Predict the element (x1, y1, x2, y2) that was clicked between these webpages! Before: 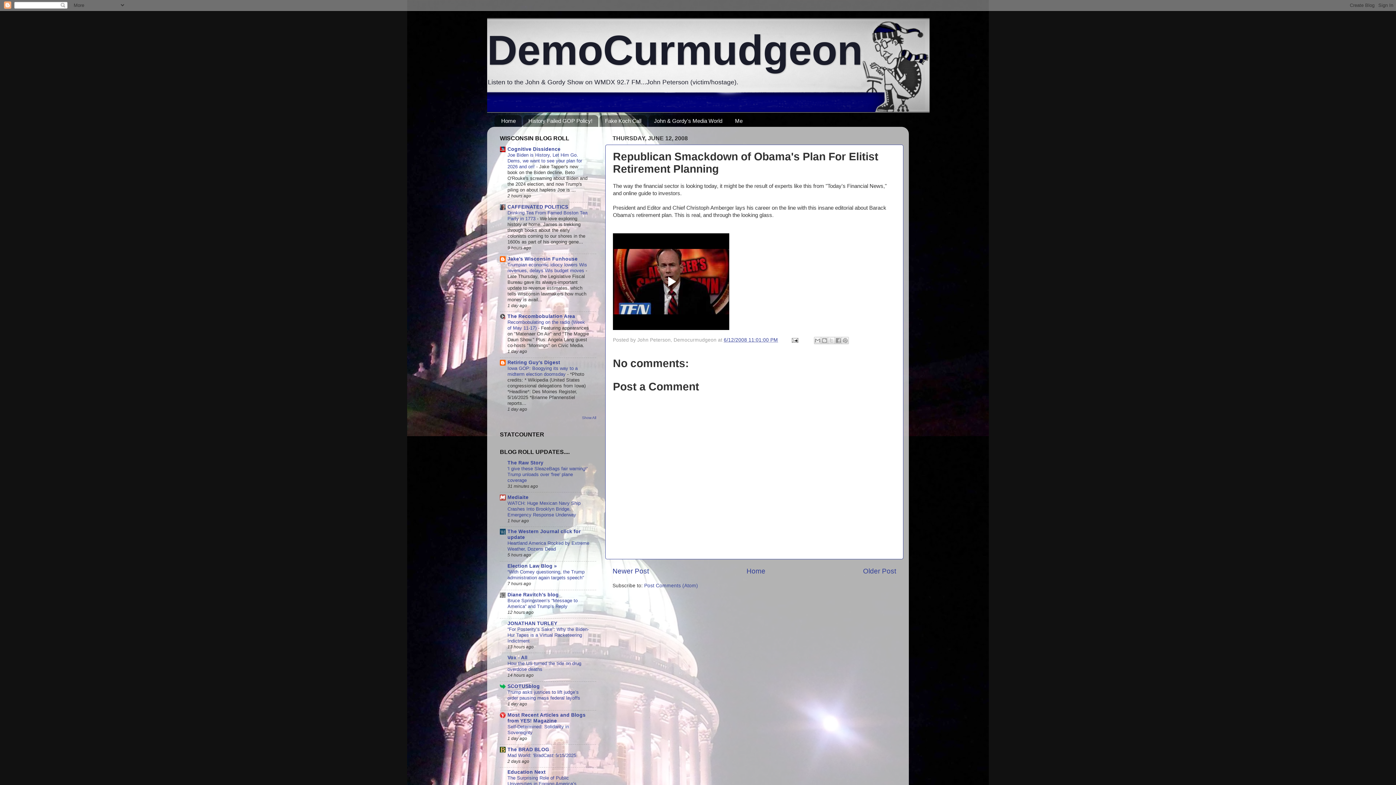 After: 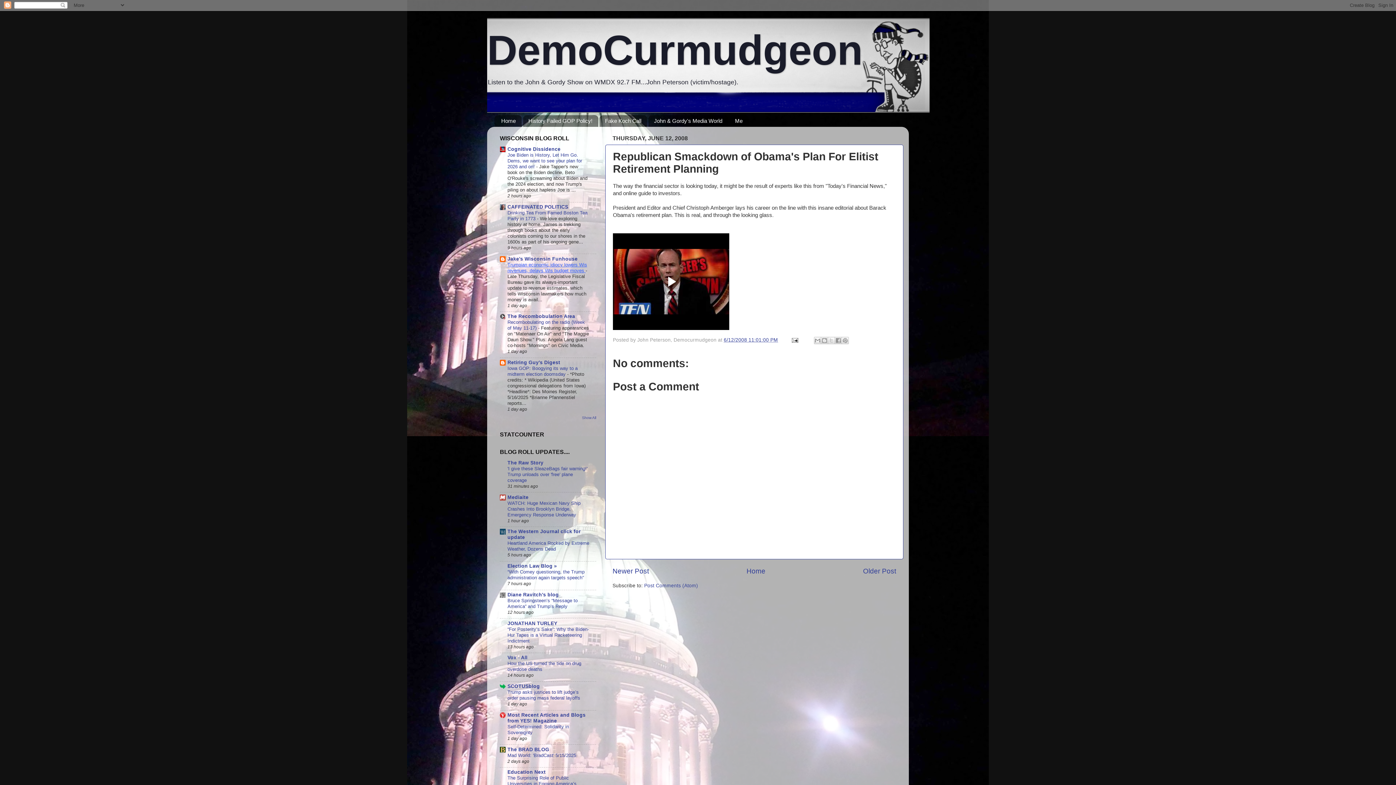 Action: bbox: (507, 262, 587, 273) label: Trumpian economic idiocy lowers Wis revenues, delays Wis budget moves 